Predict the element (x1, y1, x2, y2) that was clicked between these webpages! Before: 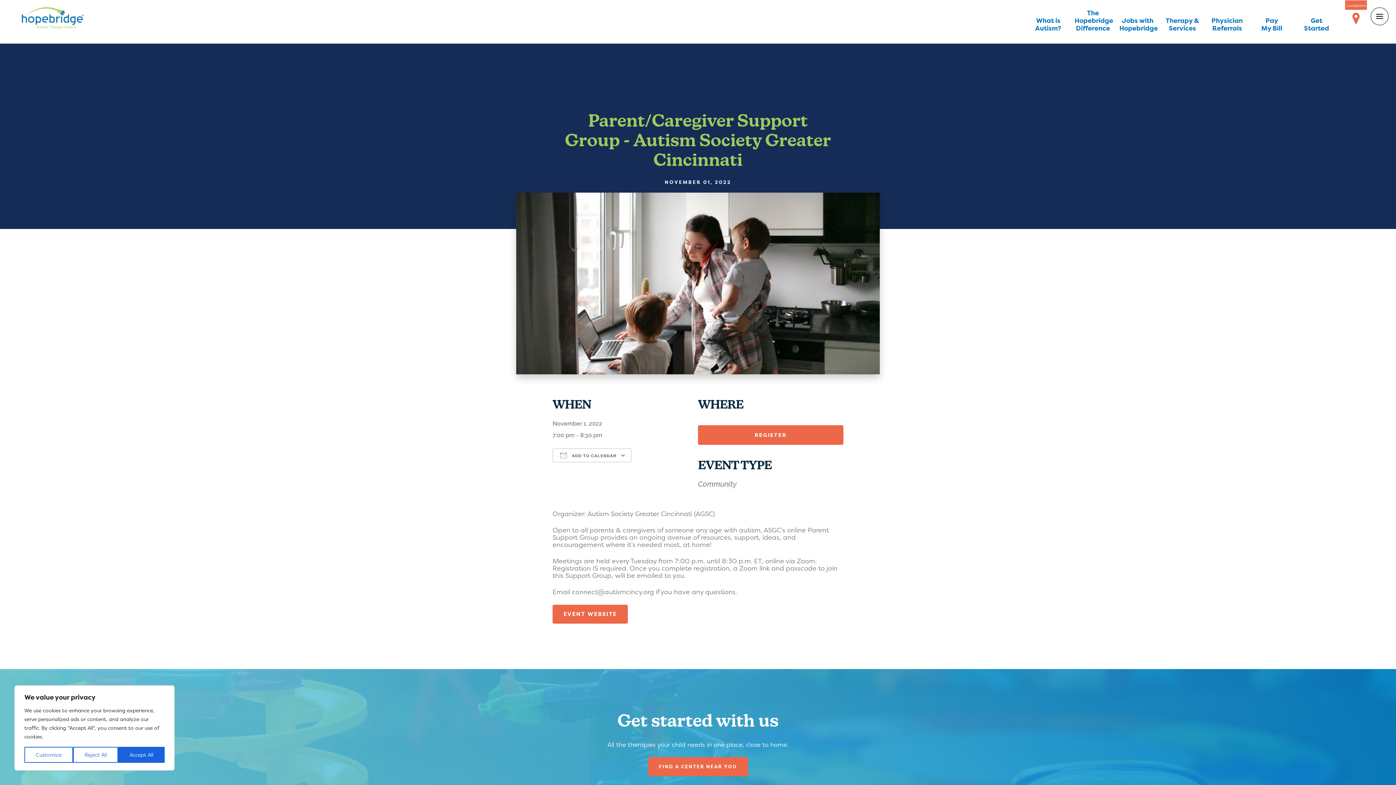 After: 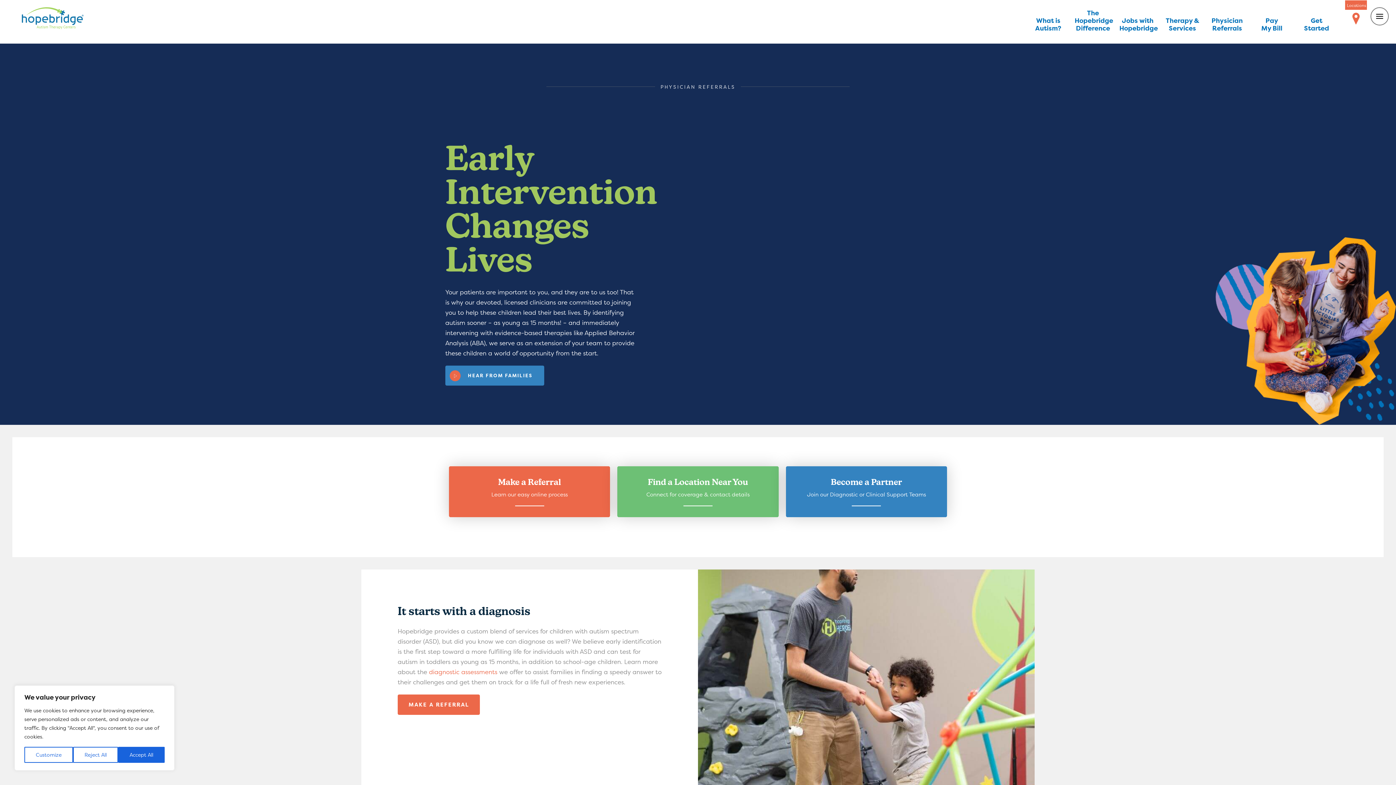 Action: bbox: (1209, 16, 1245, 32) label: Physician Referrals